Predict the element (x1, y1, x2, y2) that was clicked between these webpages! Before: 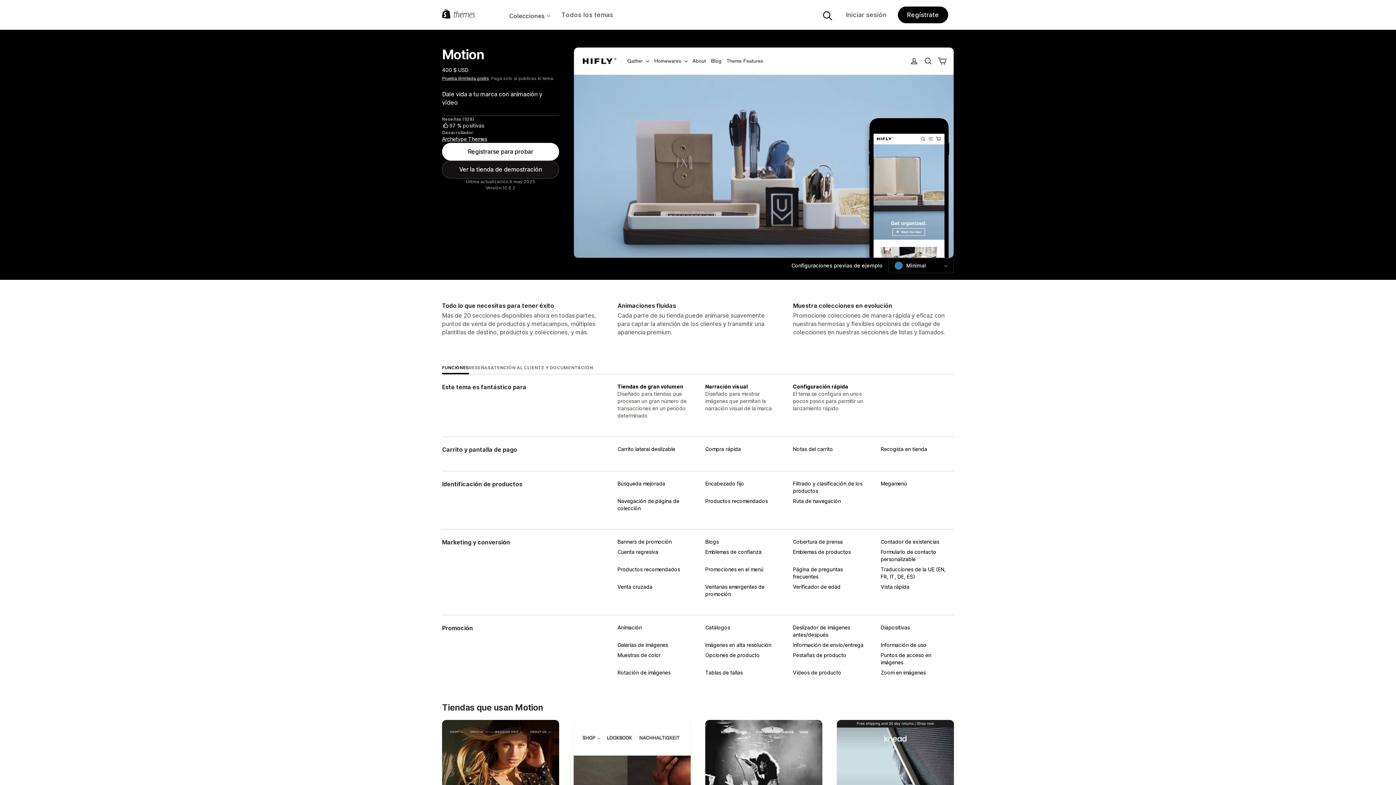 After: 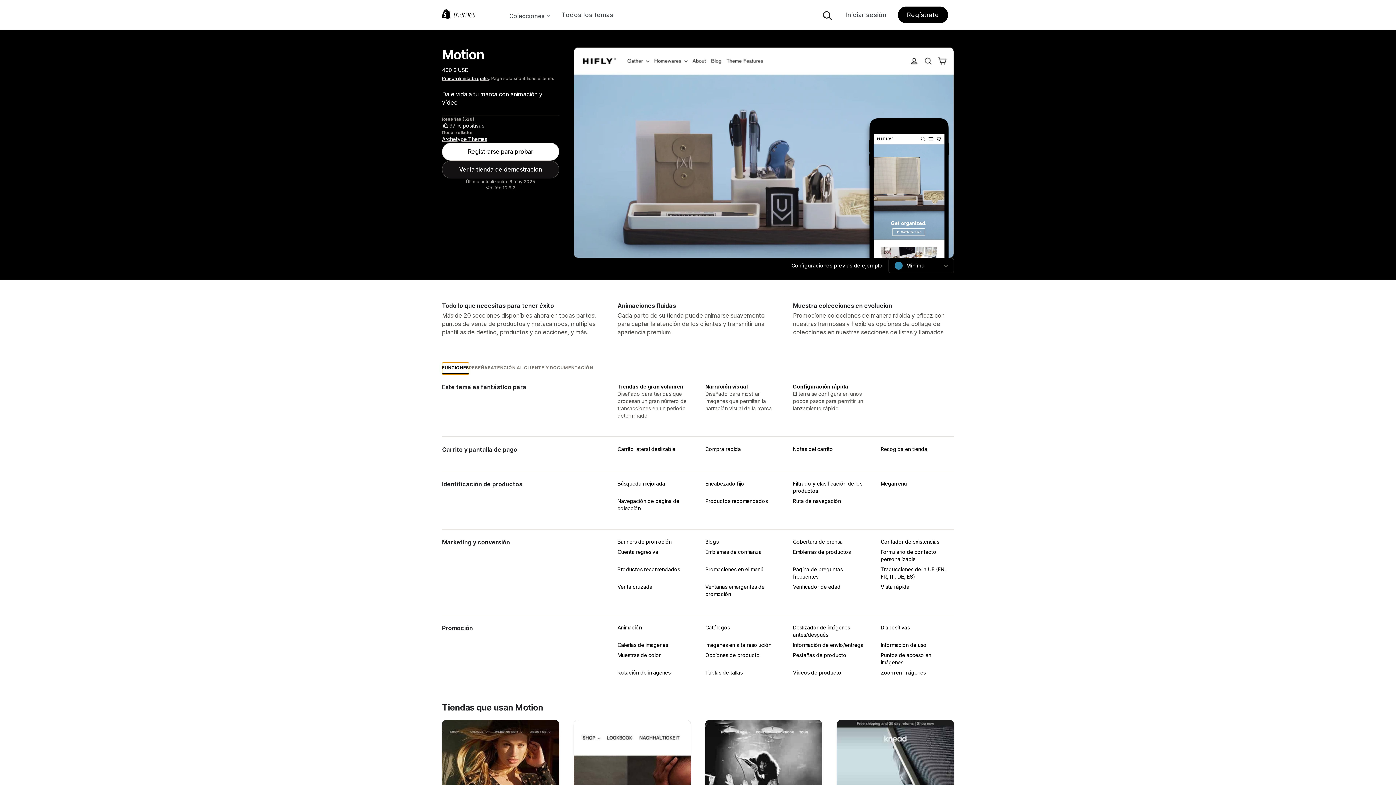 Action: bbox: (442, 362, 468, 374) label: FUNCIONES